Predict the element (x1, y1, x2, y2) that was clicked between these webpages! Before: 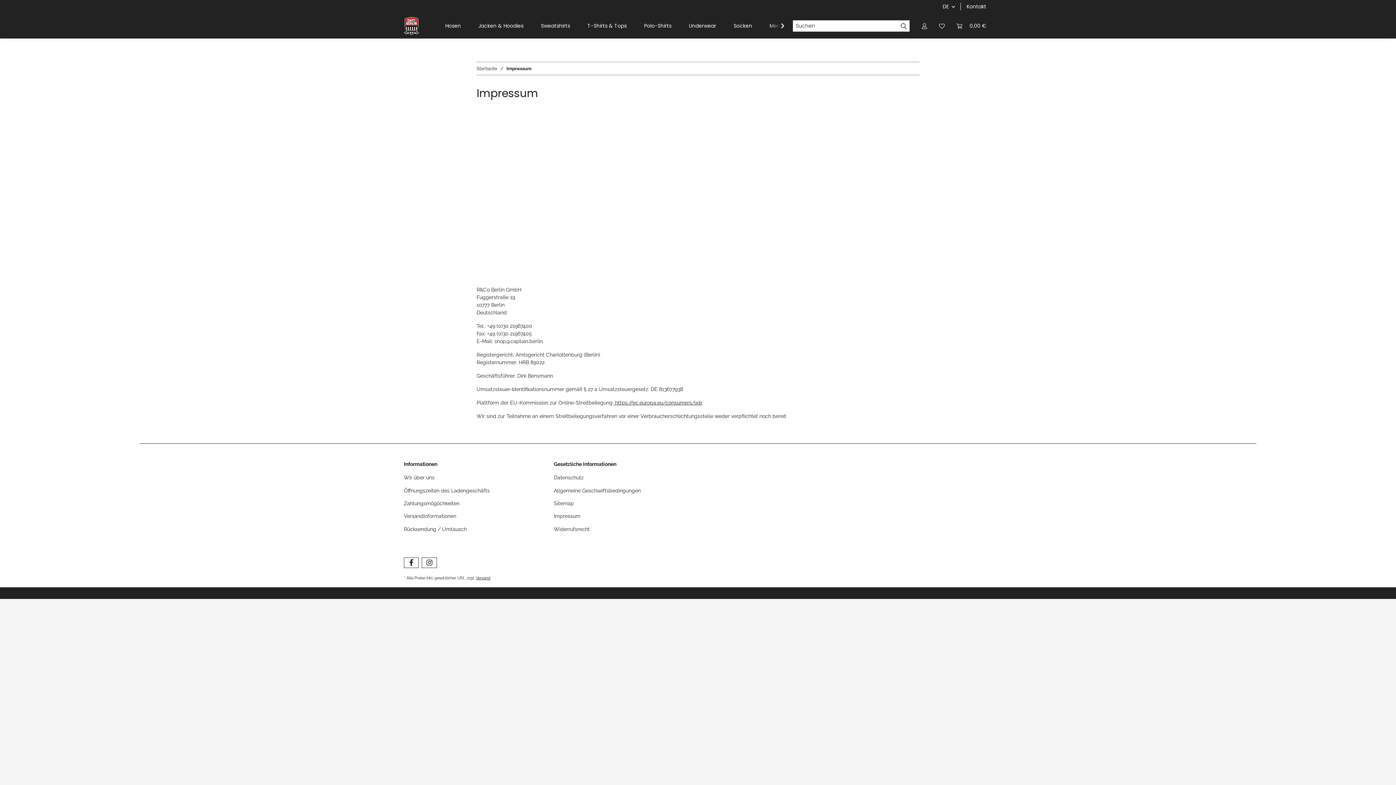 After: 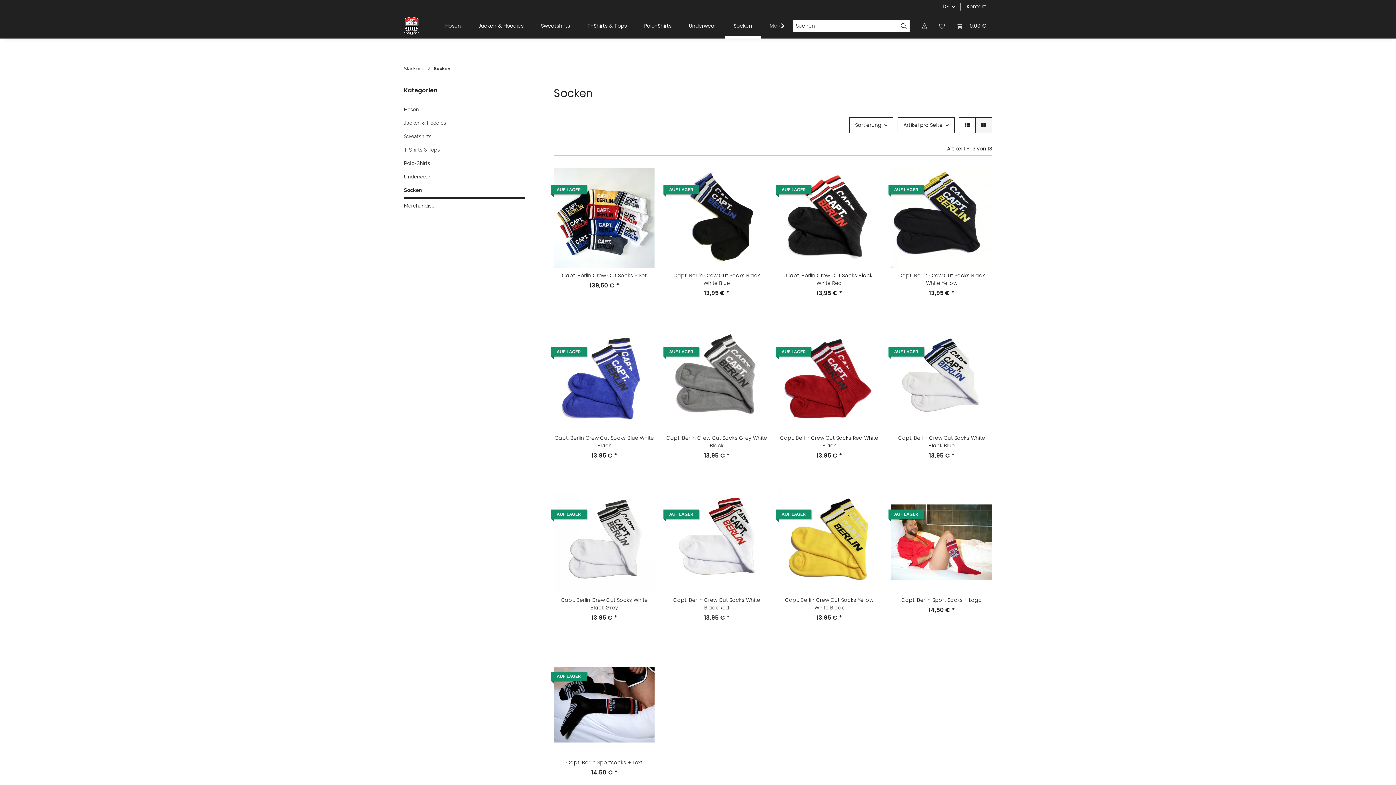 Action: label: Socken bbox: (725, 13, 761, 38)